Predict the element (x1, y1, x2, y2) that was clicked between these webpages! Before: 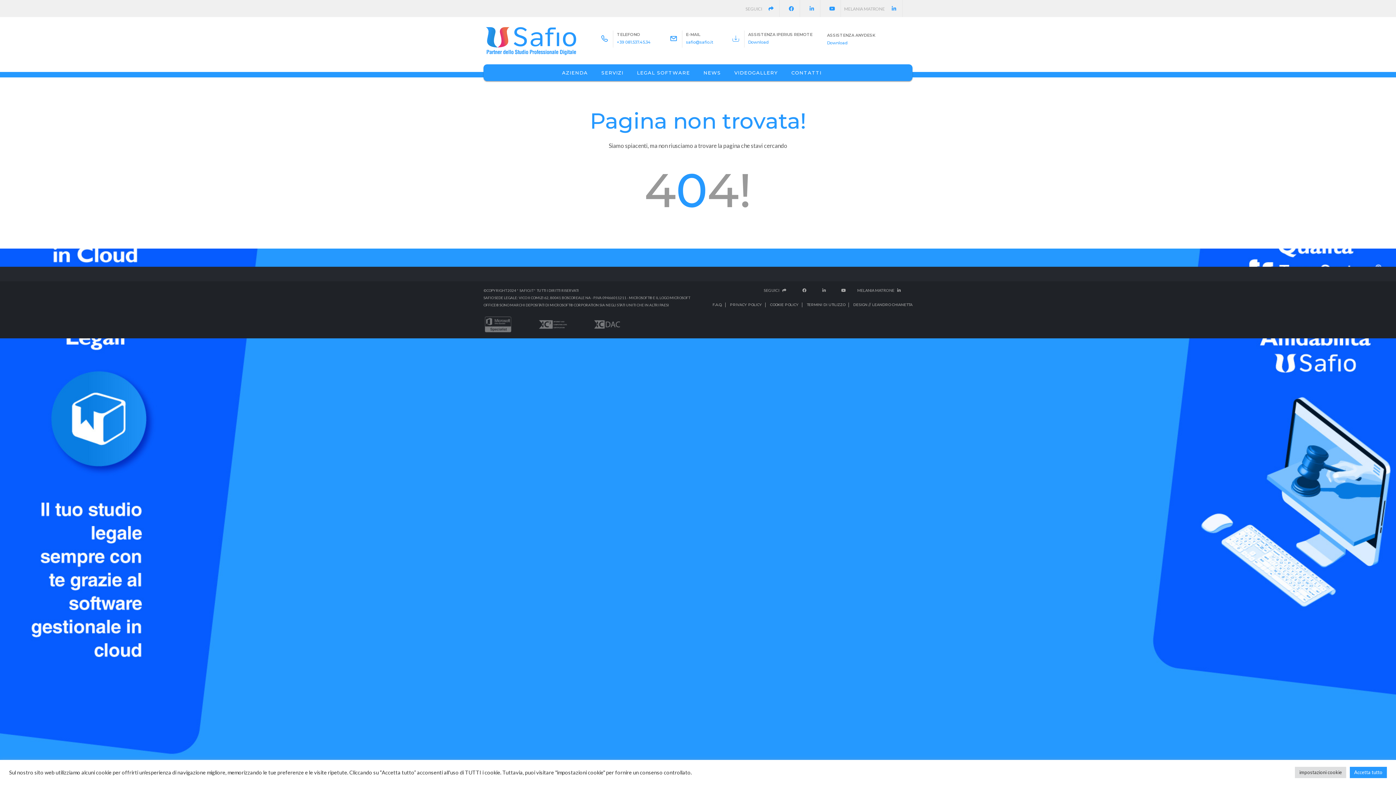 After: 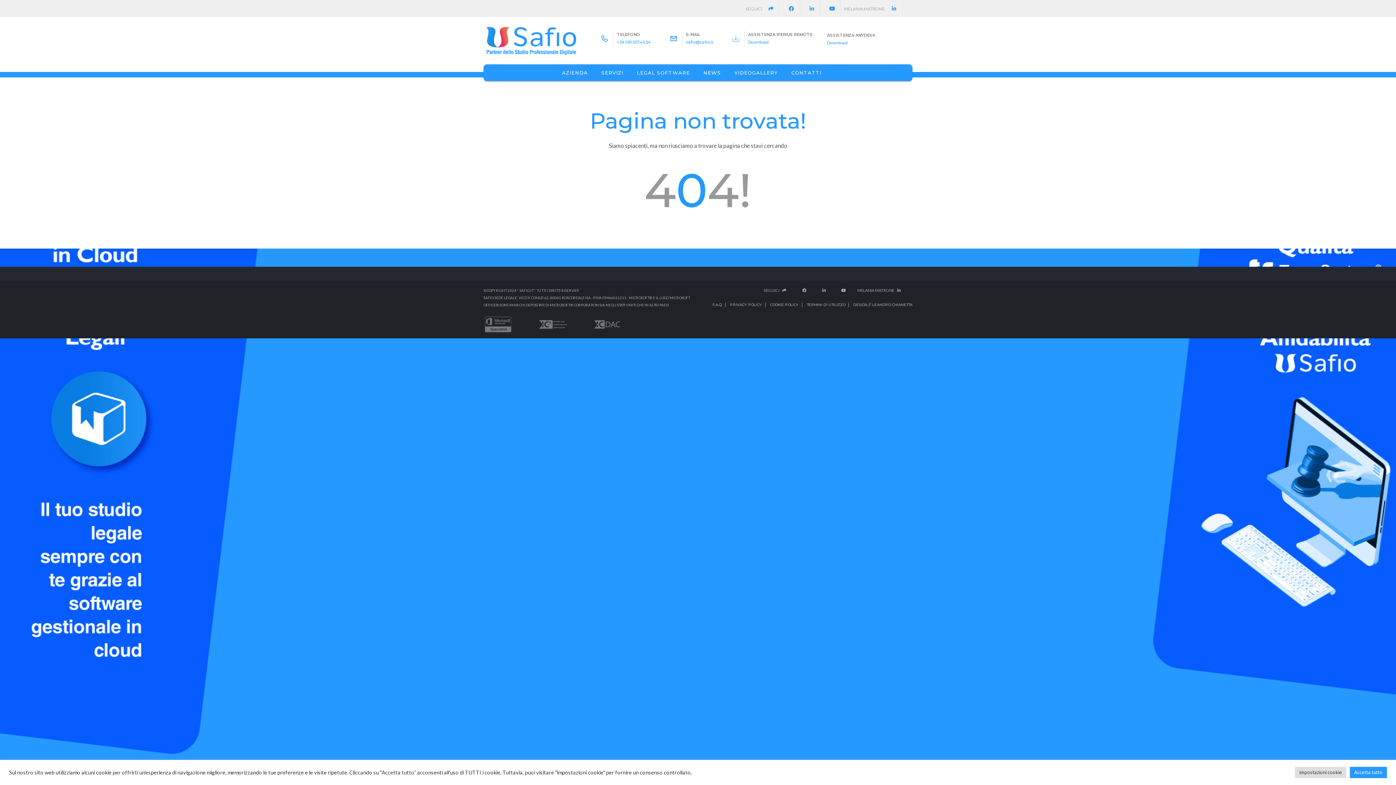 Action: bbox: (727, 30, 744, 47)